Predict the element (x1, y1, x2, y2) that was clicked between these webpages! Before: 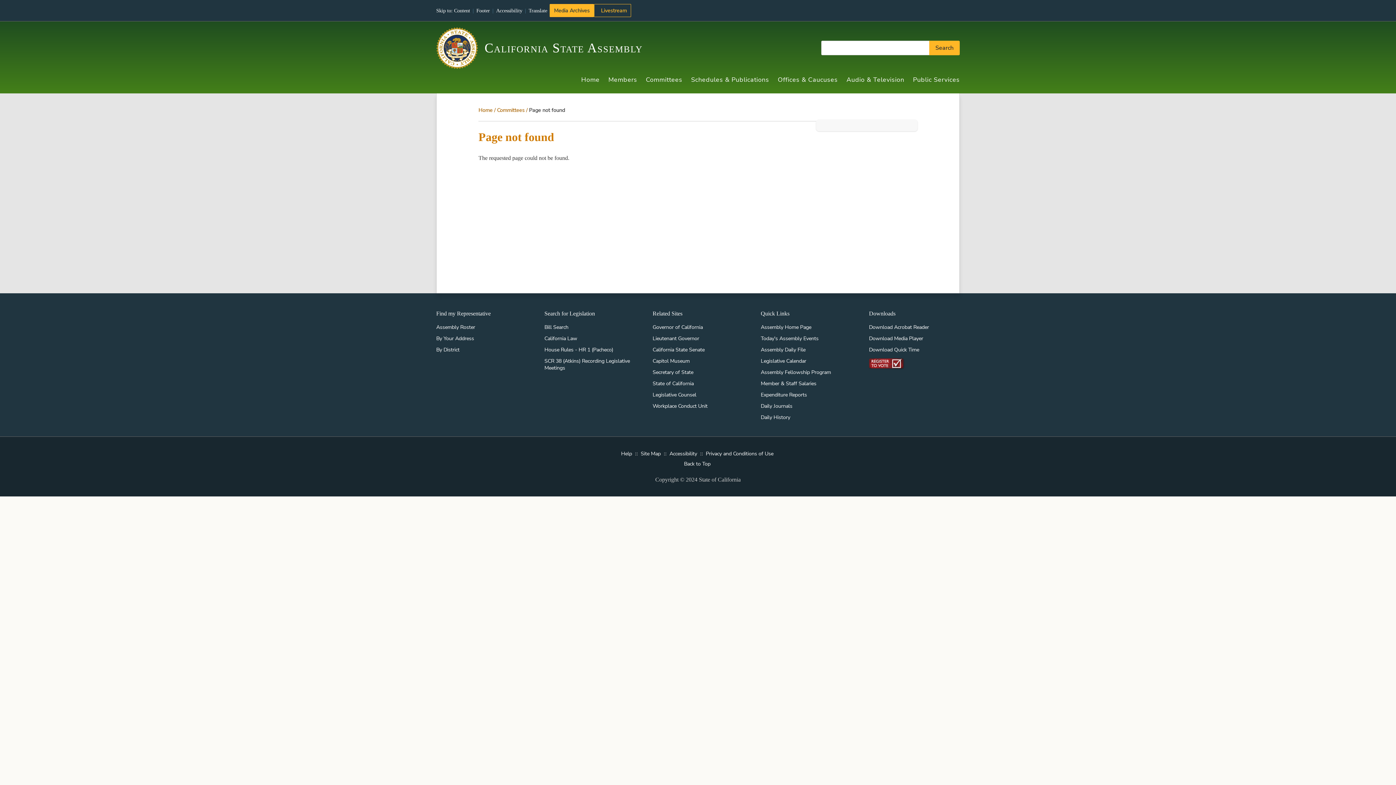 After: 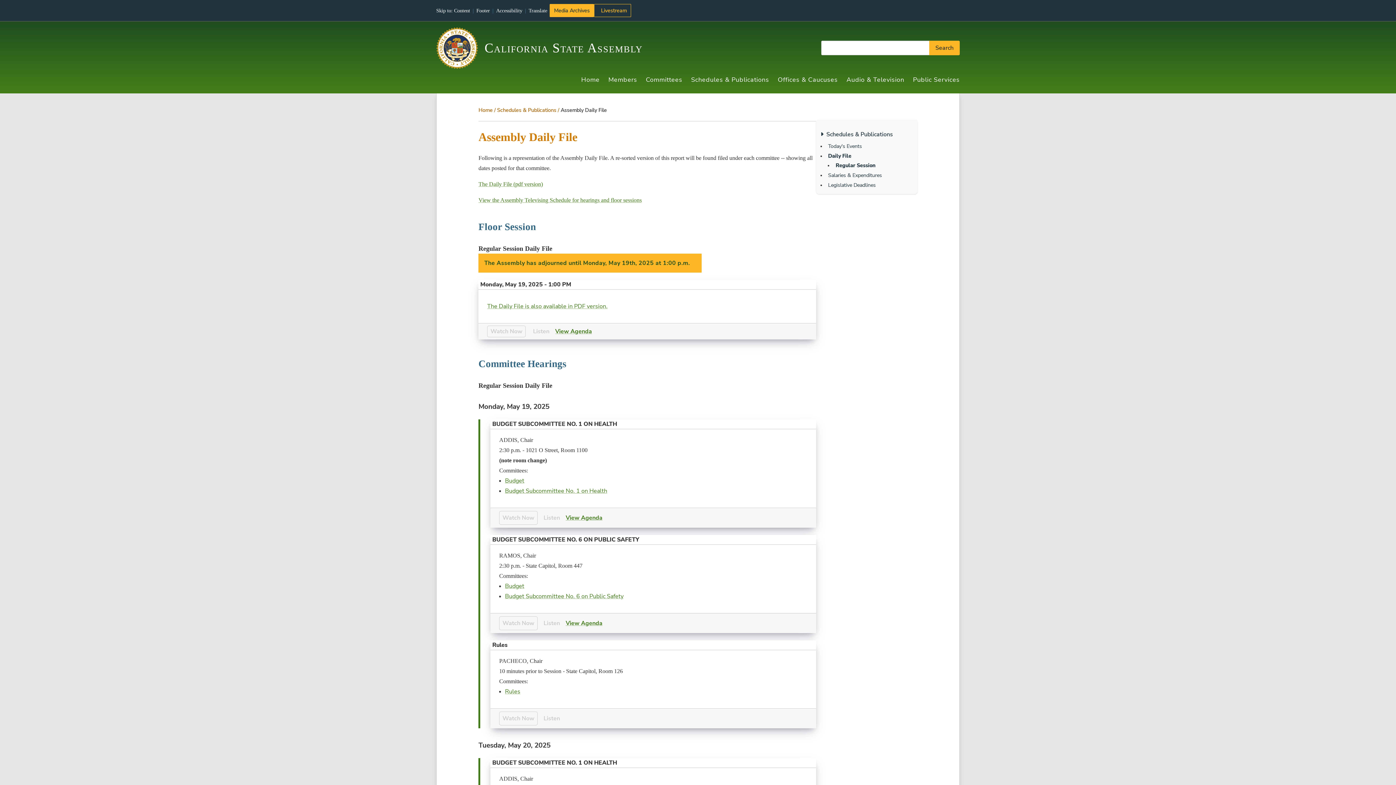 Action: bbox: (761, 346, 805, 353) label: Assembly Daily File